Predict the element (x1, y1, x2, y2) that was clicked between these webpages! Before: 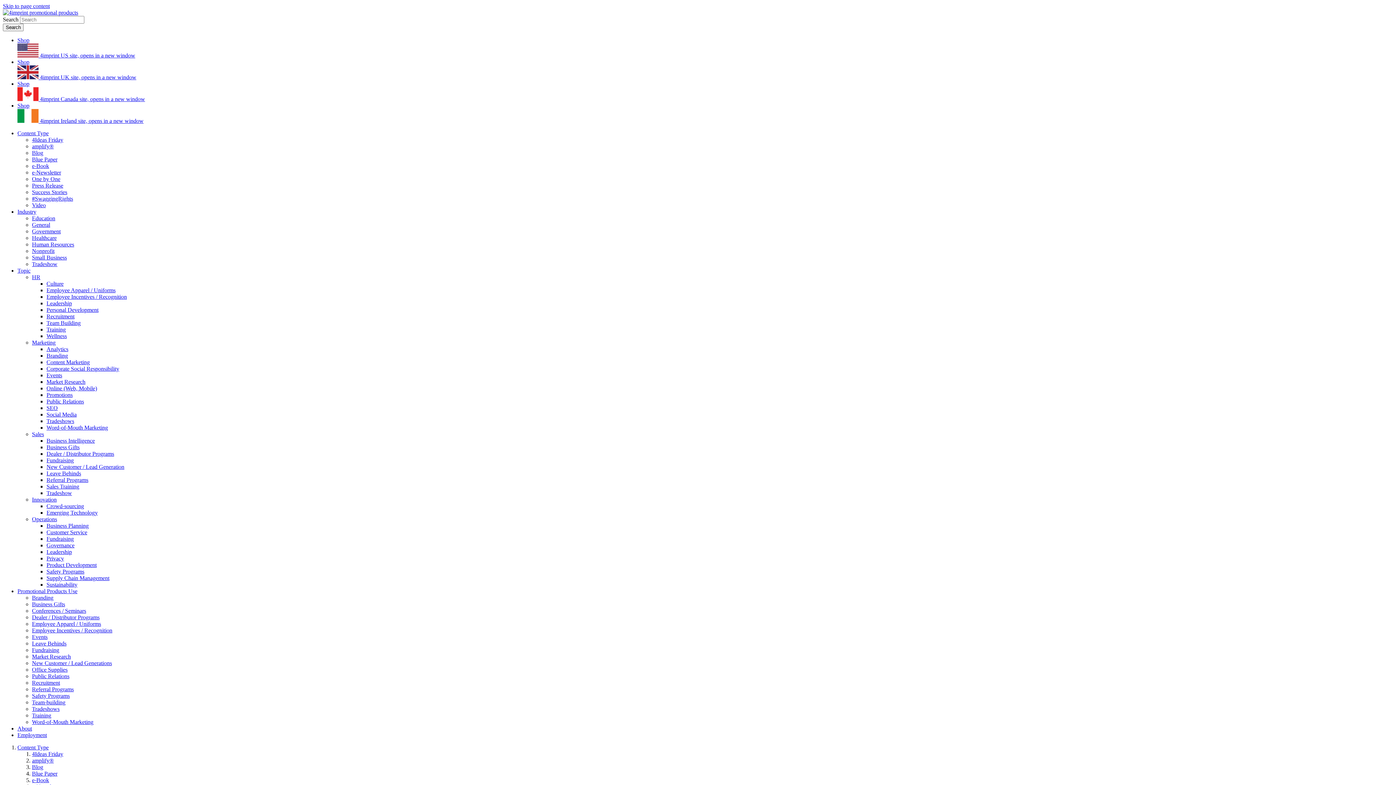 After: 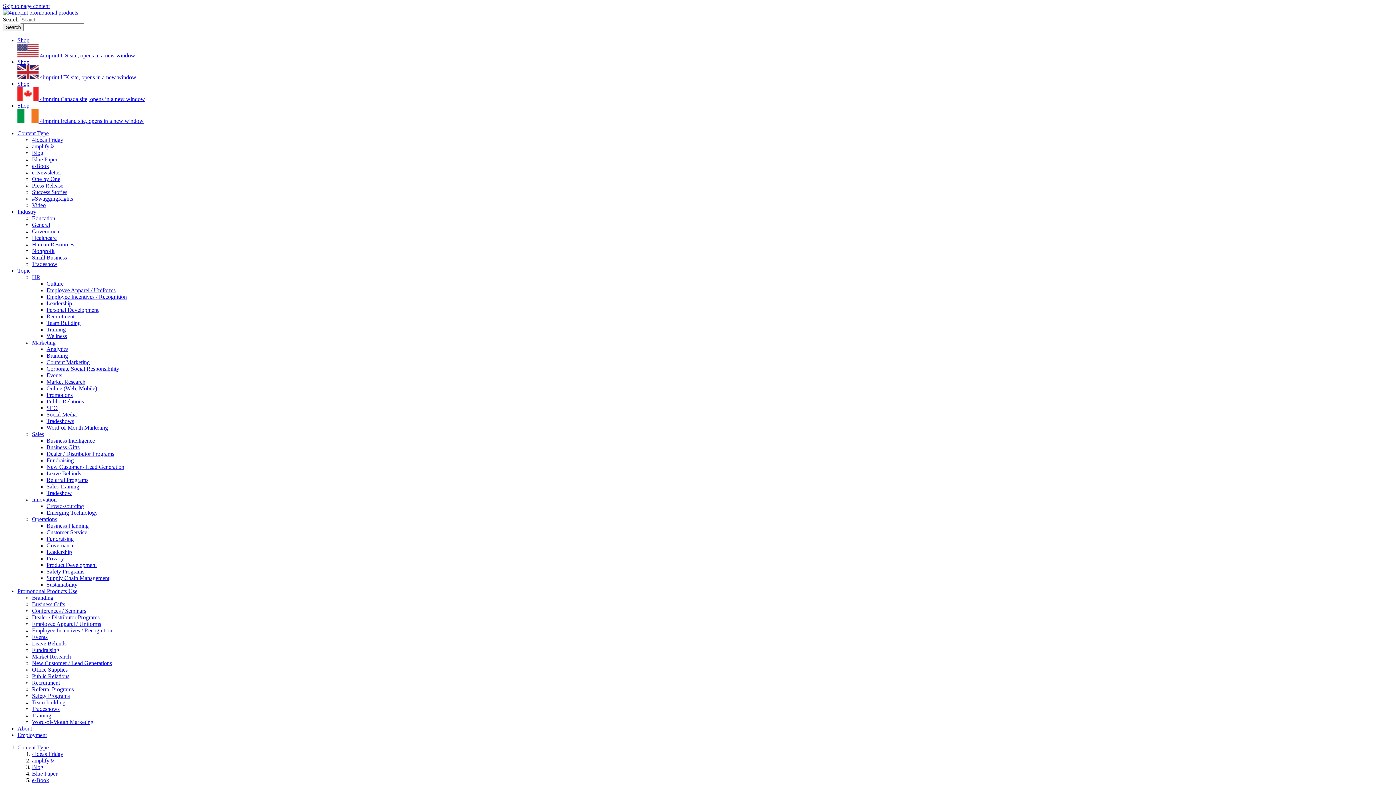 Action: bbox: (32, 169, 61, 175) label: e-Newsletter